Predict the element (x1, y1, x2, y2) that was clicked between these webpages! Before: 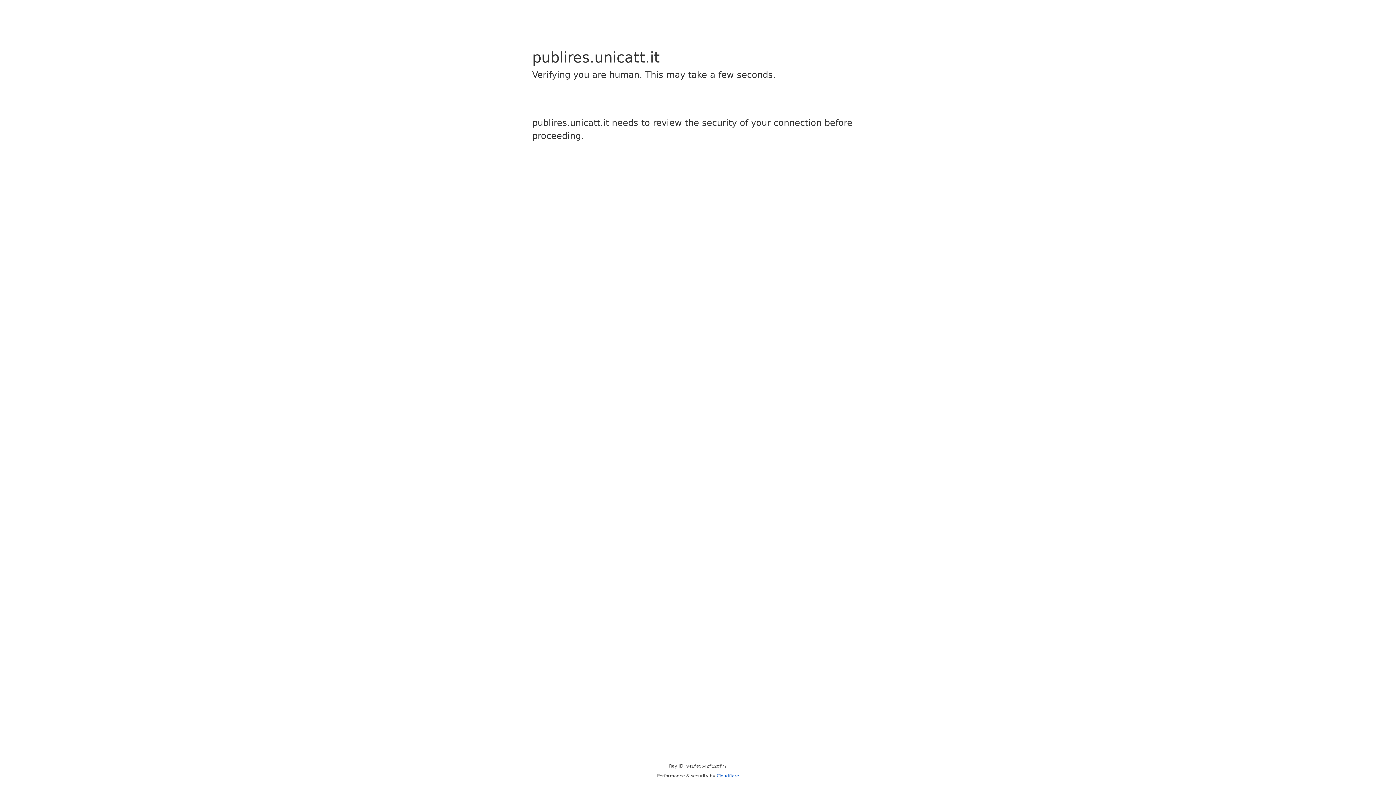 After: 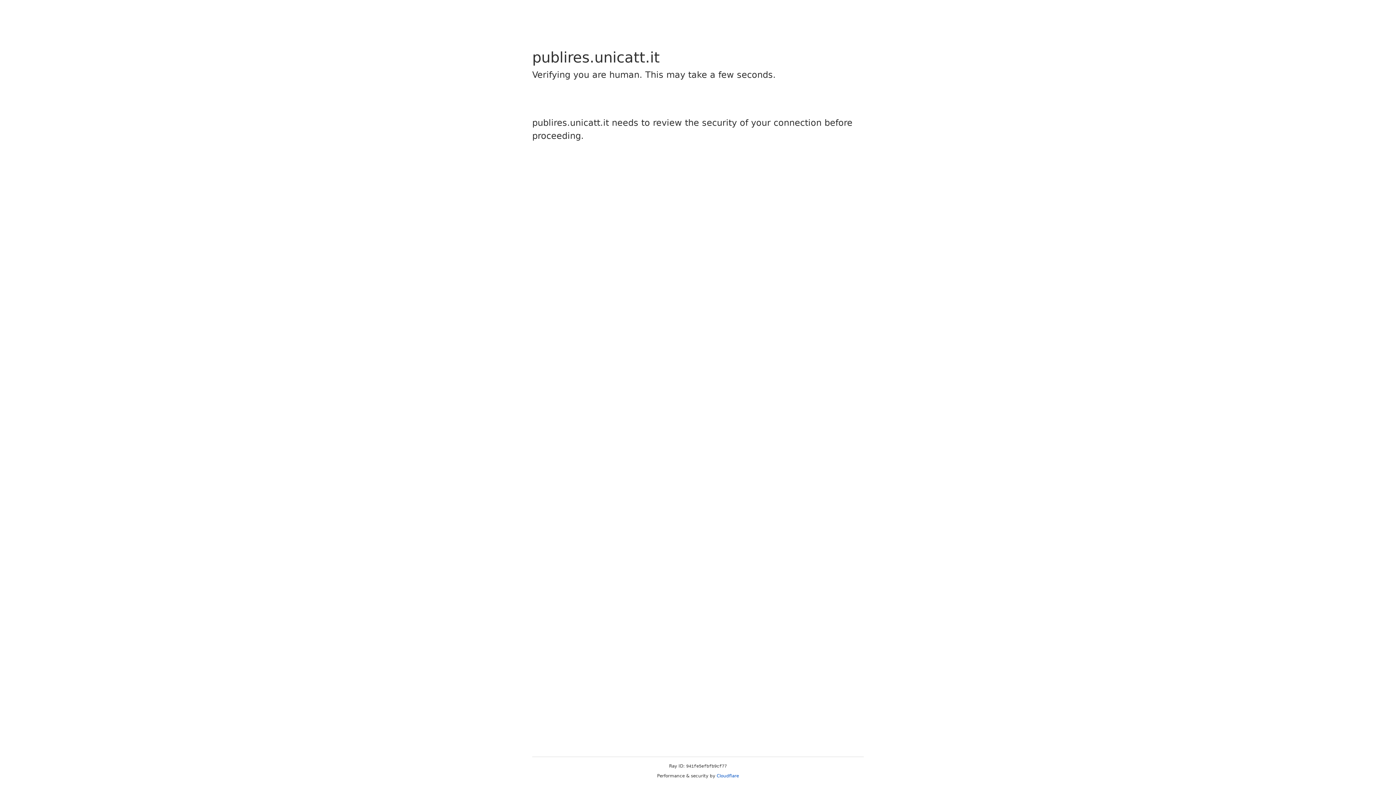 Action: bbox: (716, 773, 739, 778) label: Cloudflare